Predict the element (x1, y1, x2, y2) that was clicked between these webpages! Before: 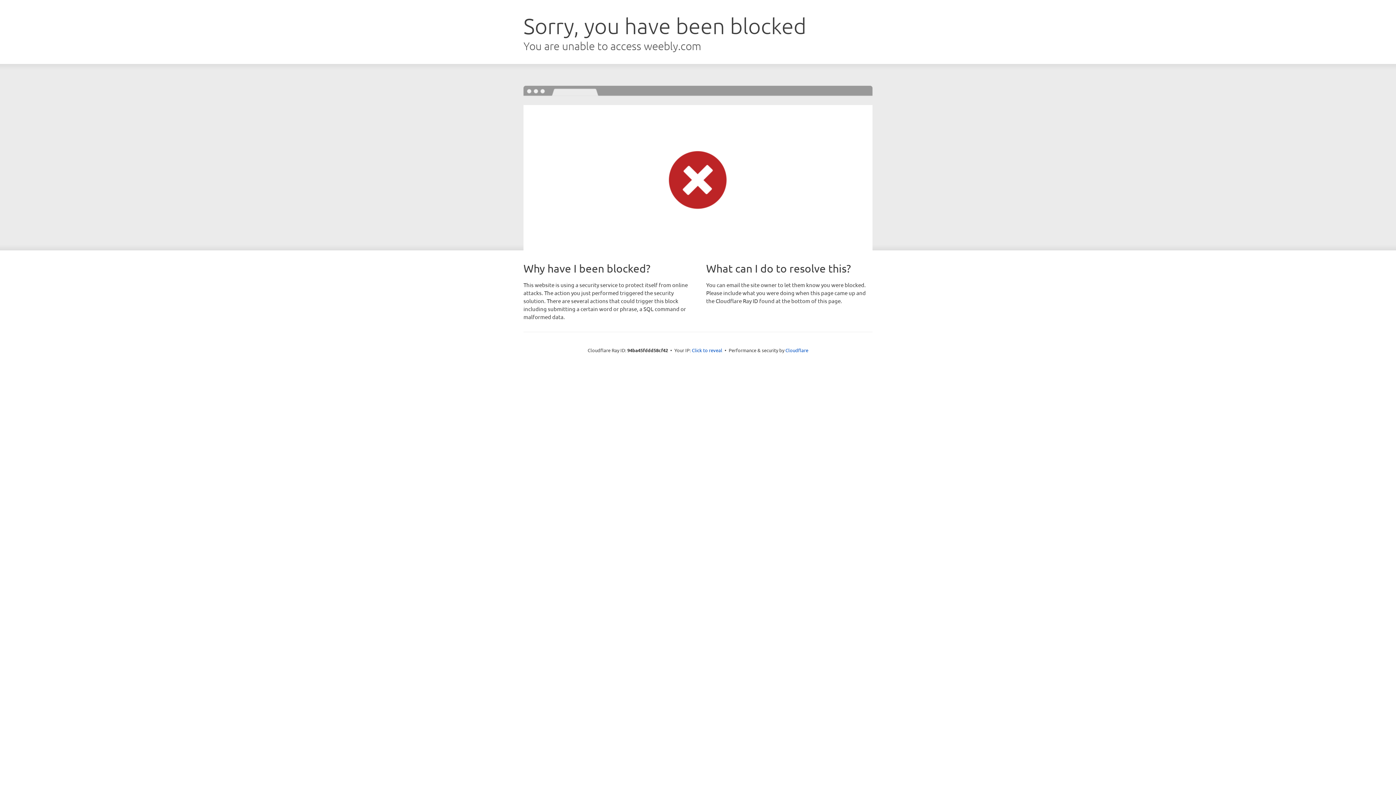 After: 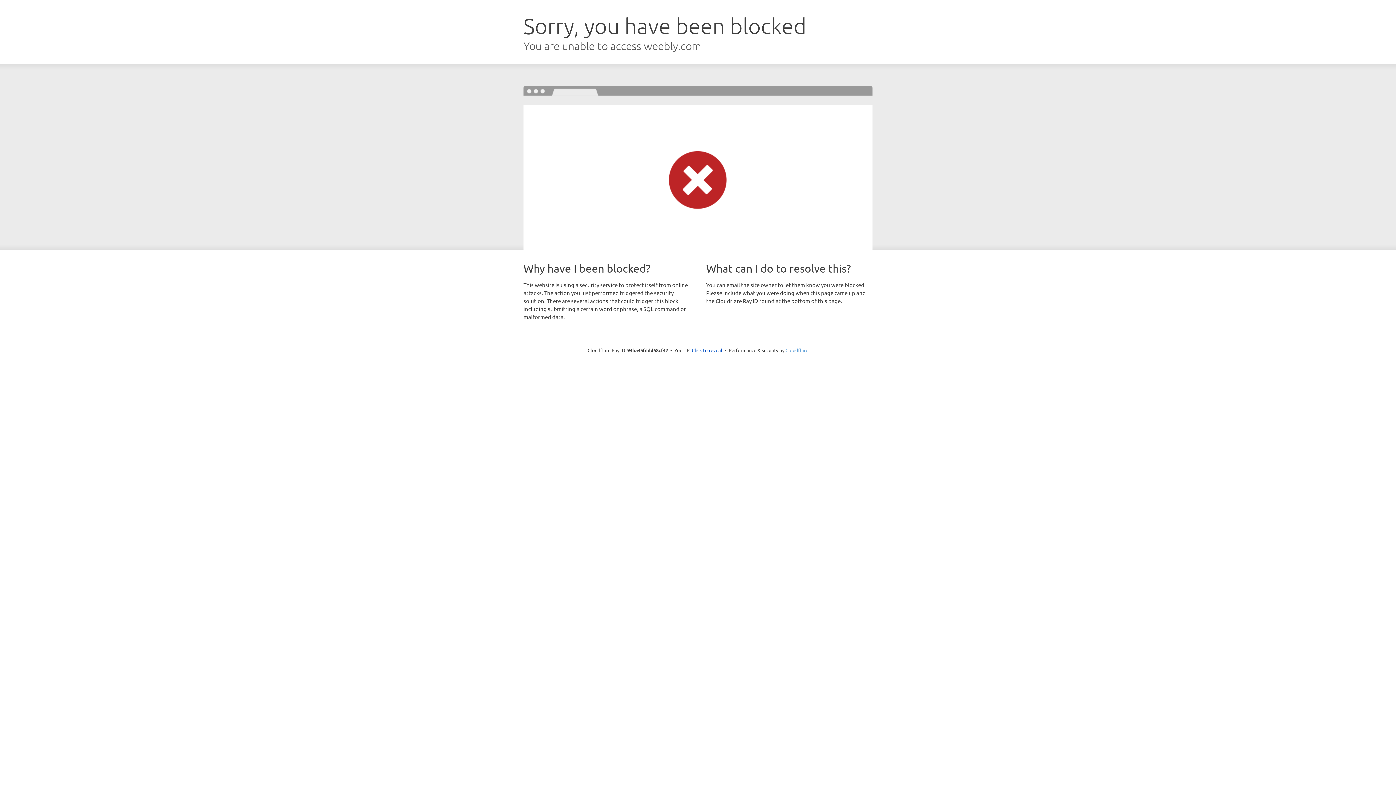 Action: bbox: (785, 347, 808, 353) label: Cloudflare